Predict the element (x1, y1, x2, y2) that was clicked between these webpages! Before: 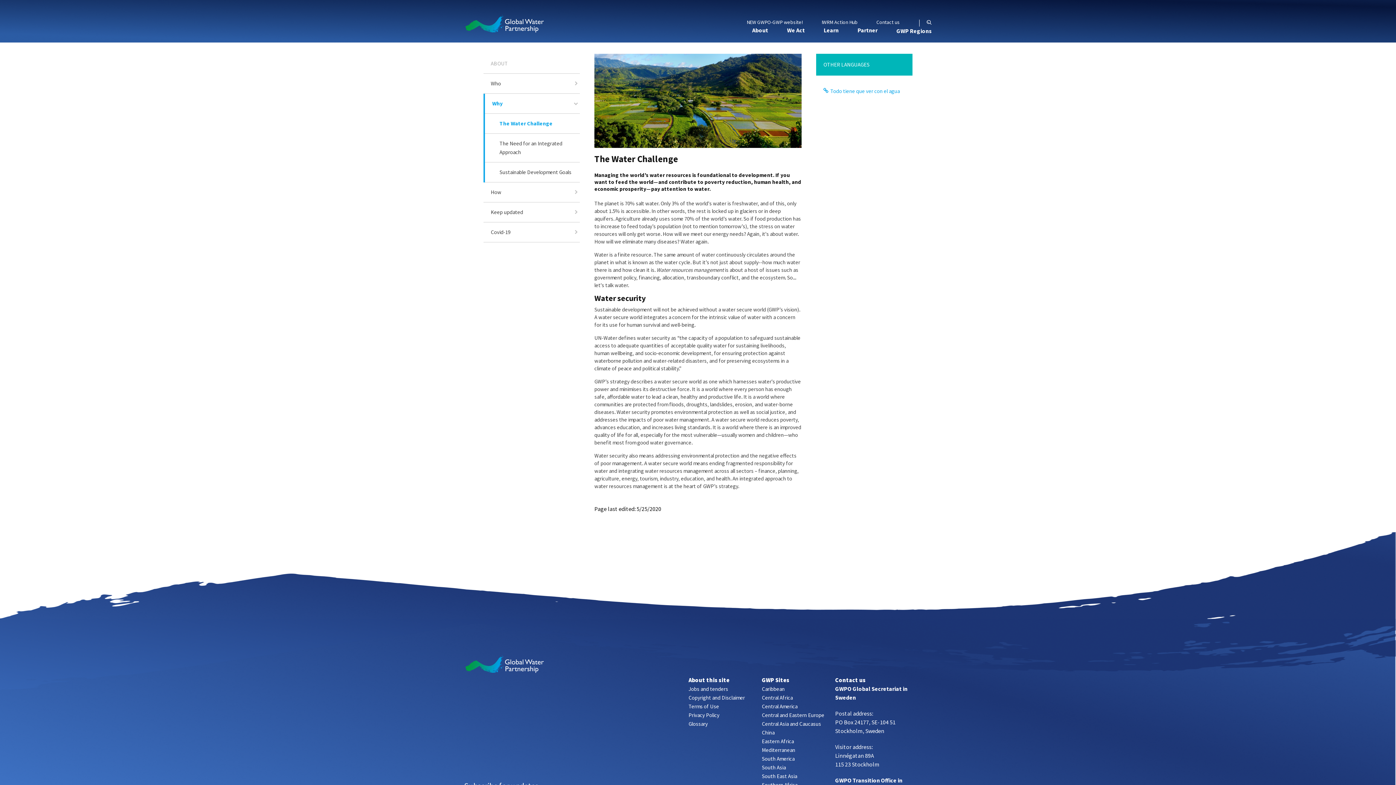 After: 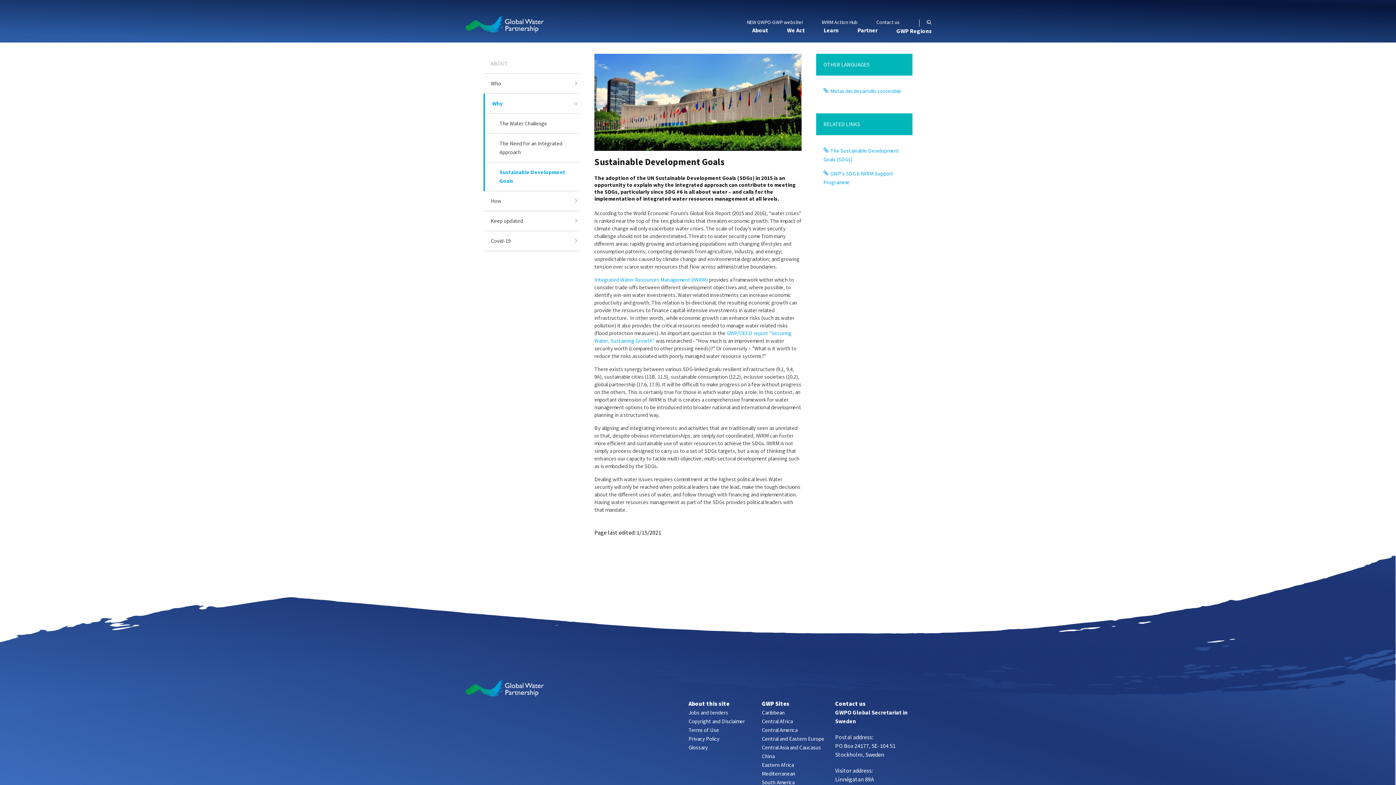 Action: label: Sustainable Development Goals bbox: (485, 162, 580, 182)